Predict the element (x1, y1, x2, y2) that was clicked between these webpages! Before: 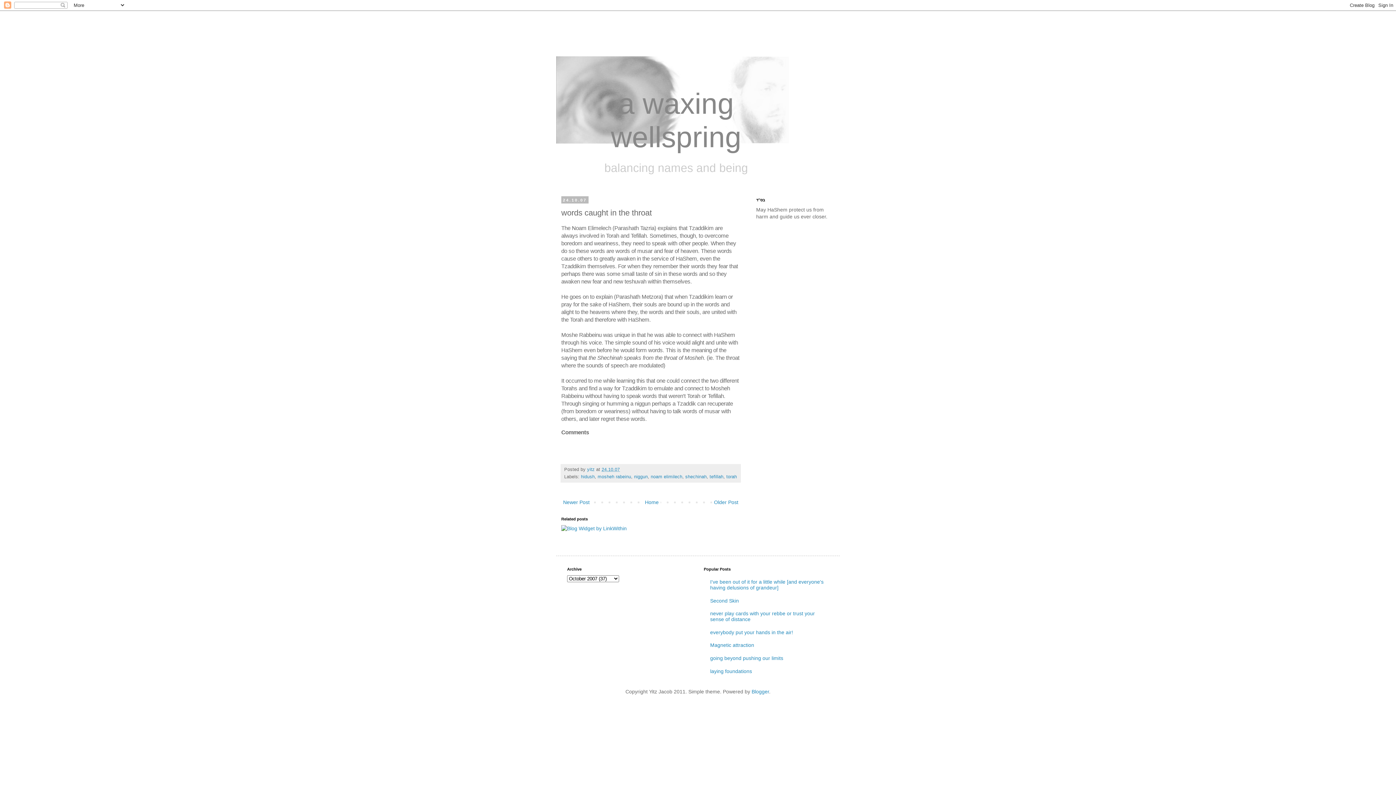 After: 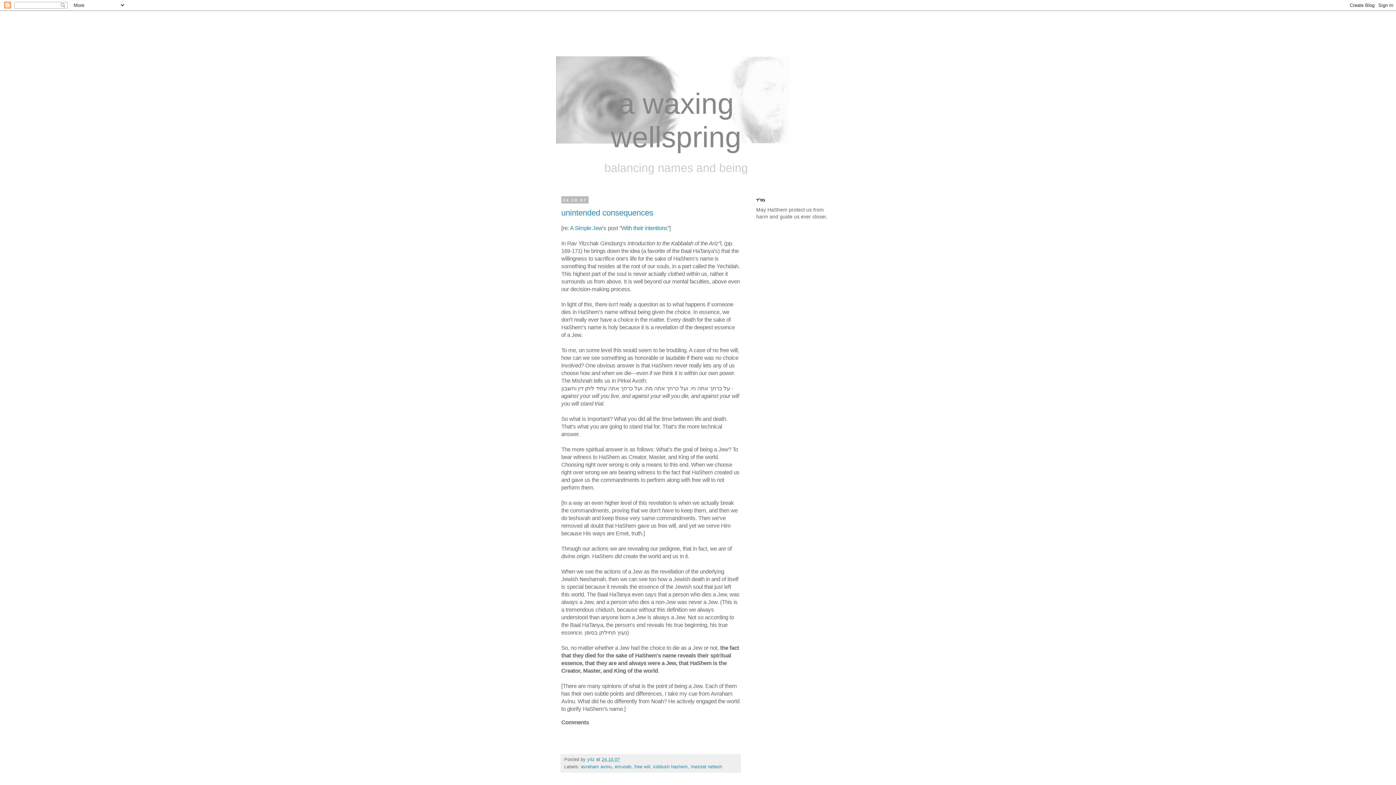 Action: label: Older Post bbox: (712, 497, 740, 507)